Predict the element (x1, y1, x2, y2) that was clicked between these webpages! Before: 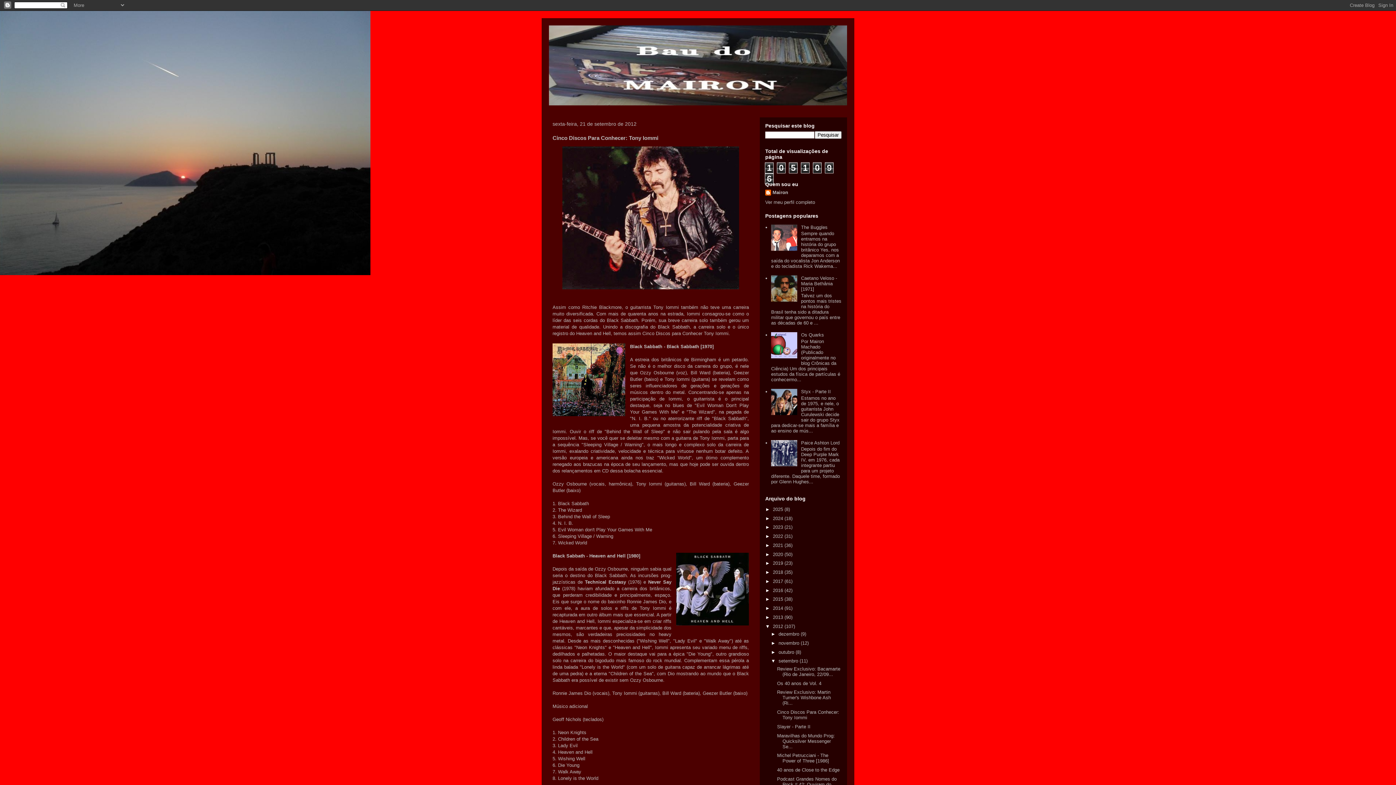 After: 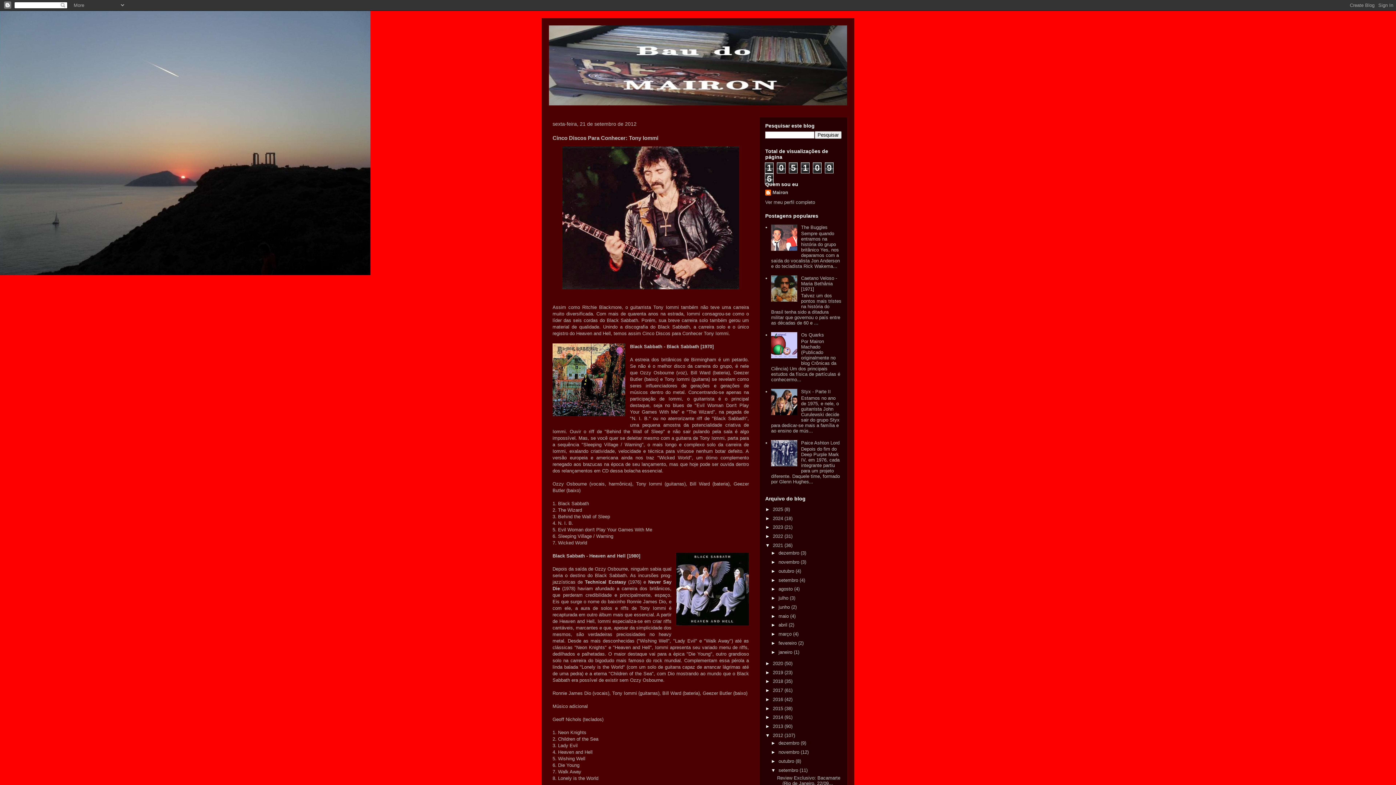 Action: bbox: (765, 542, 773, 548) label: ►  